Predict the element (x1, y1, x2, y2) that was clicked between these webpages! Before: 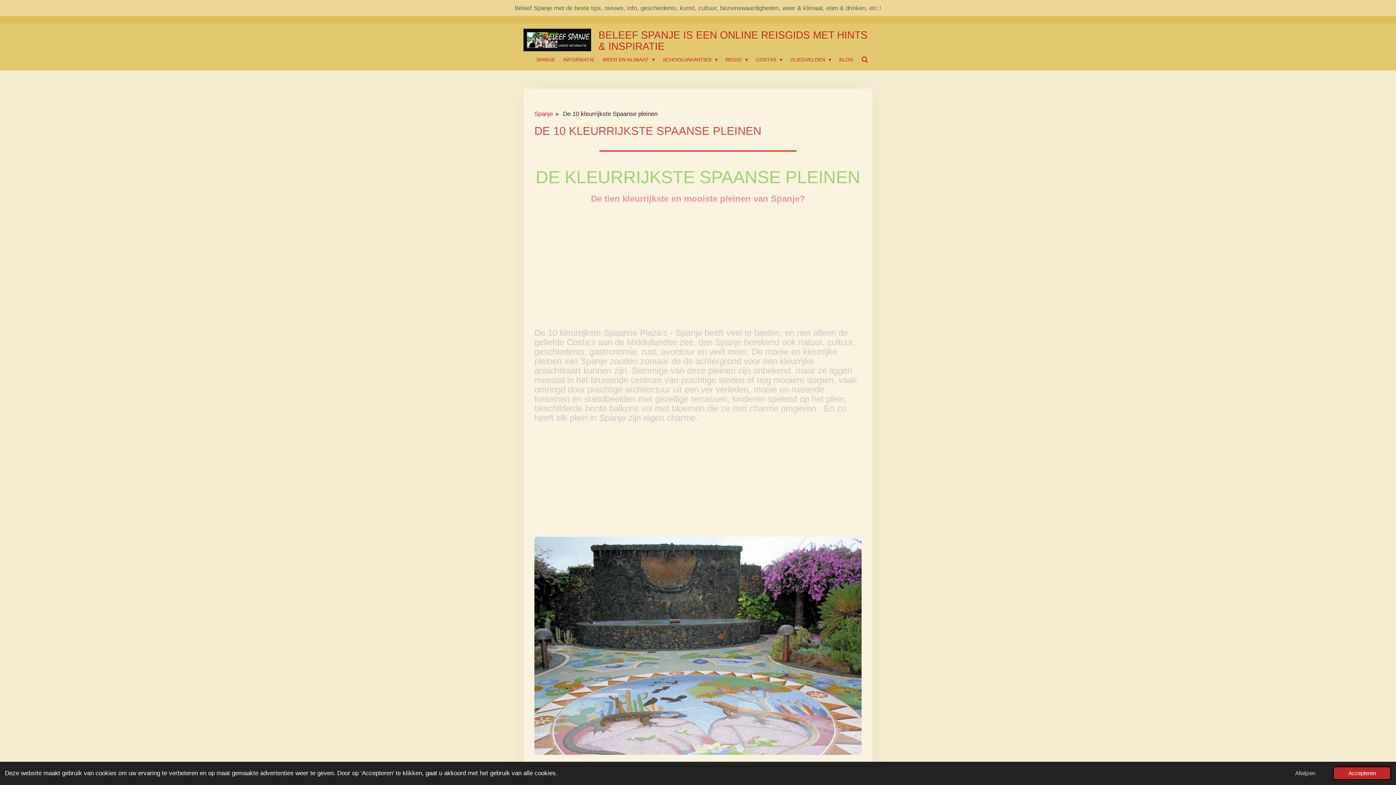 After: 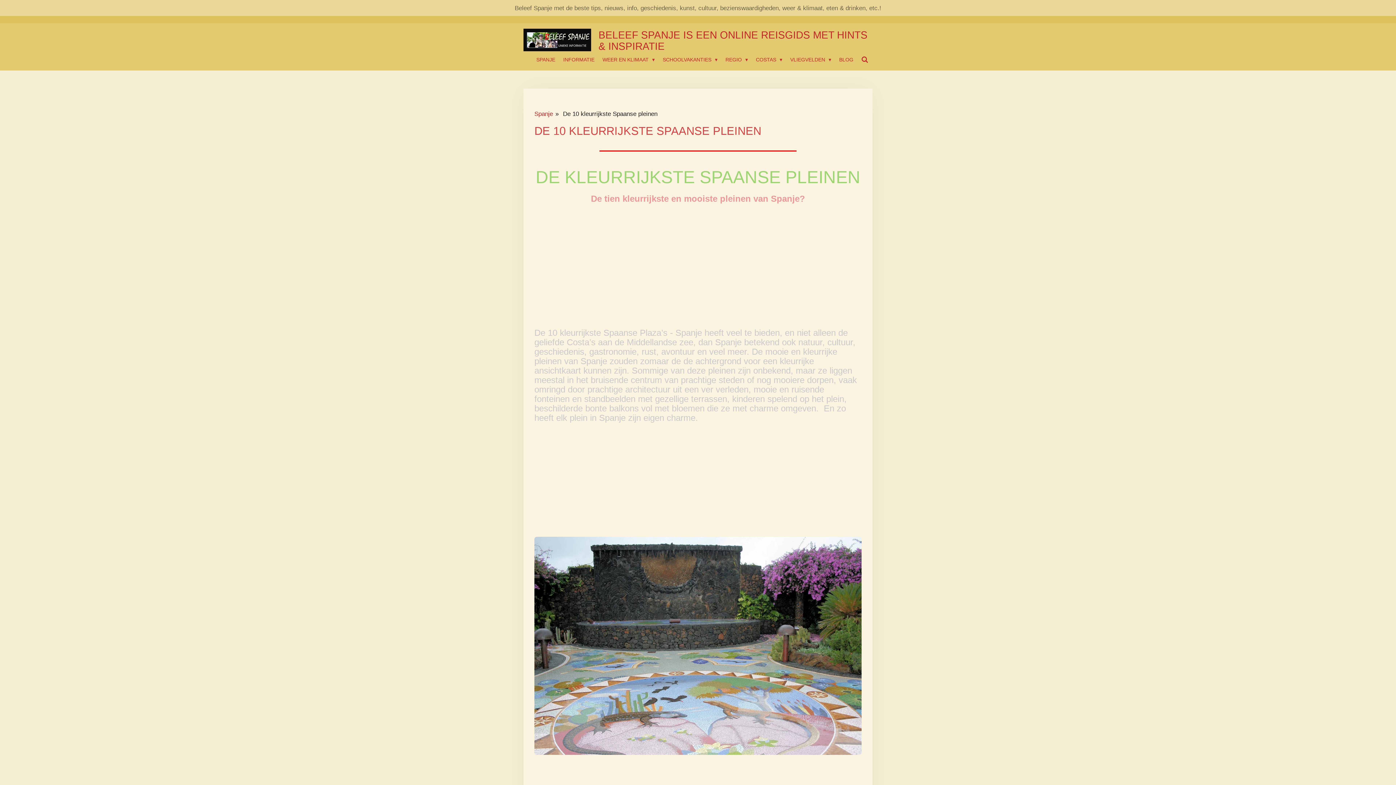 Action: label: deny cookies bbox: (1280, 767, 1330, 780)